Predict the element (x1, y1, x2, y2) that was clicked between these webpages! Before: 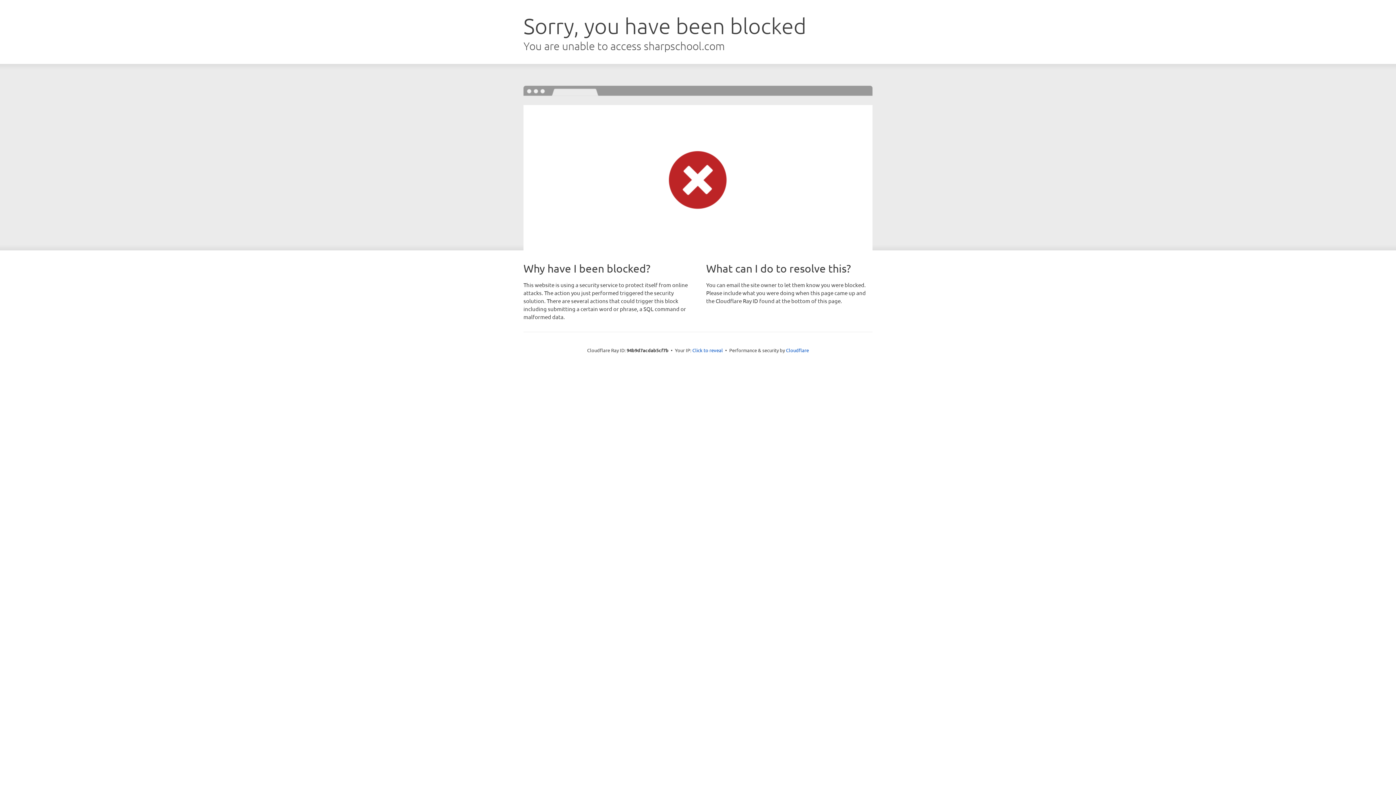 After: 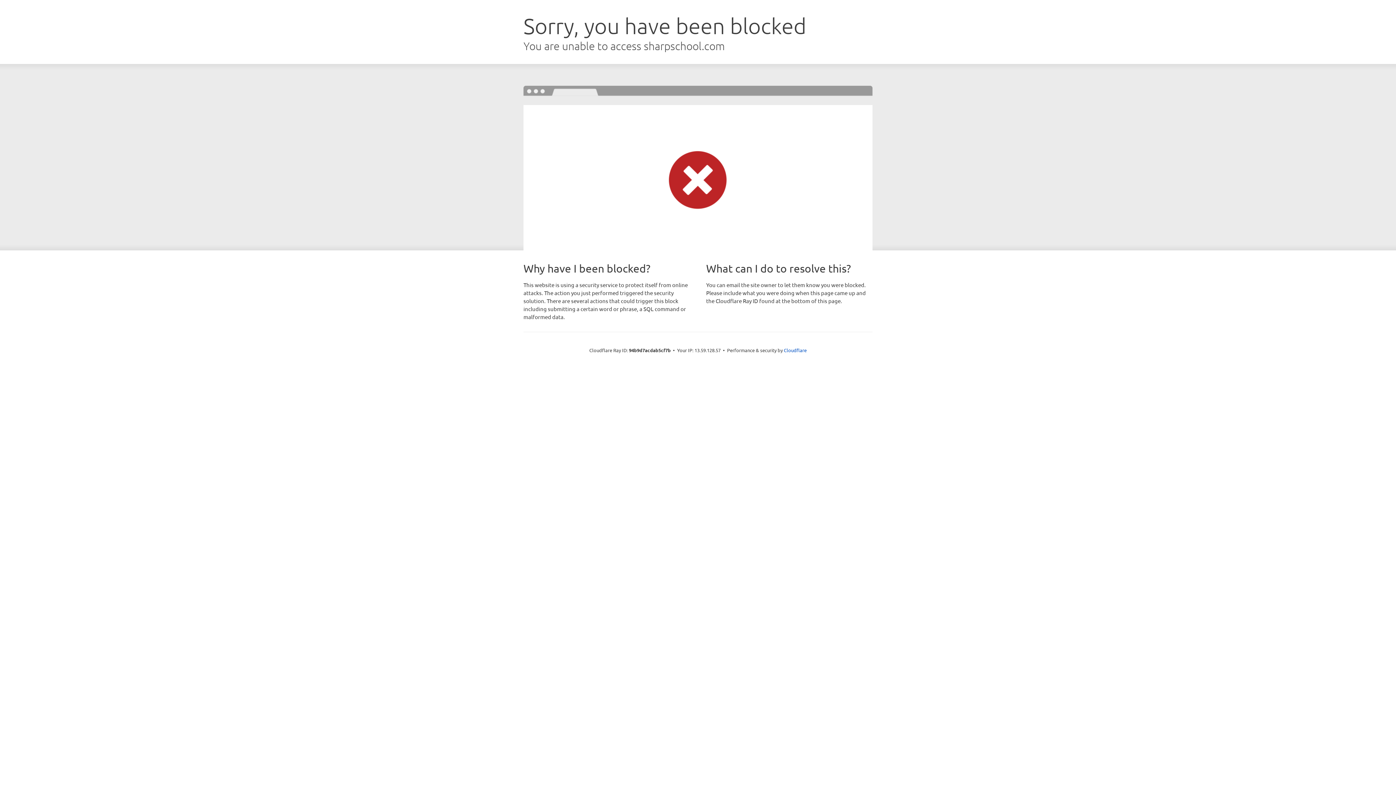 Action: bbox: (692, 346, 723, 353) label: Click to reveal